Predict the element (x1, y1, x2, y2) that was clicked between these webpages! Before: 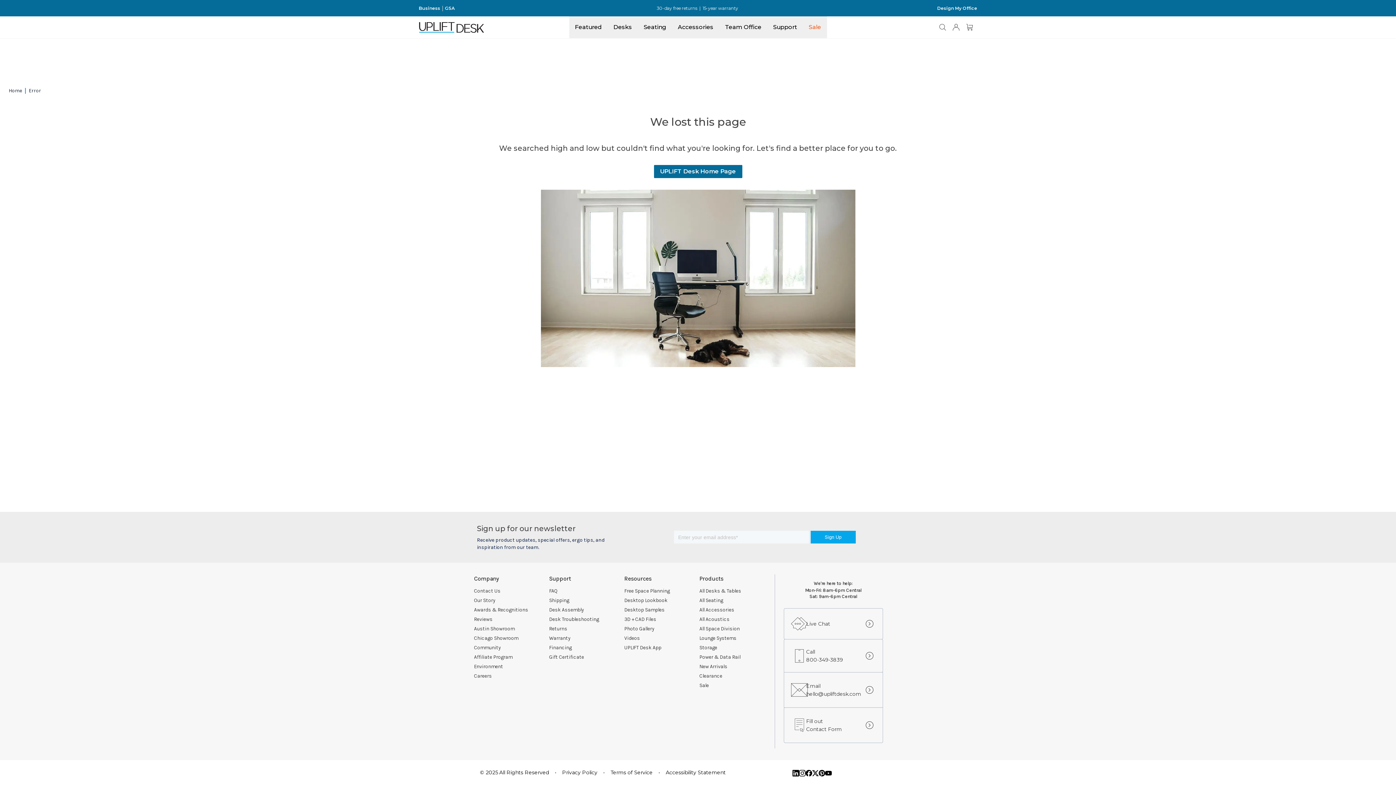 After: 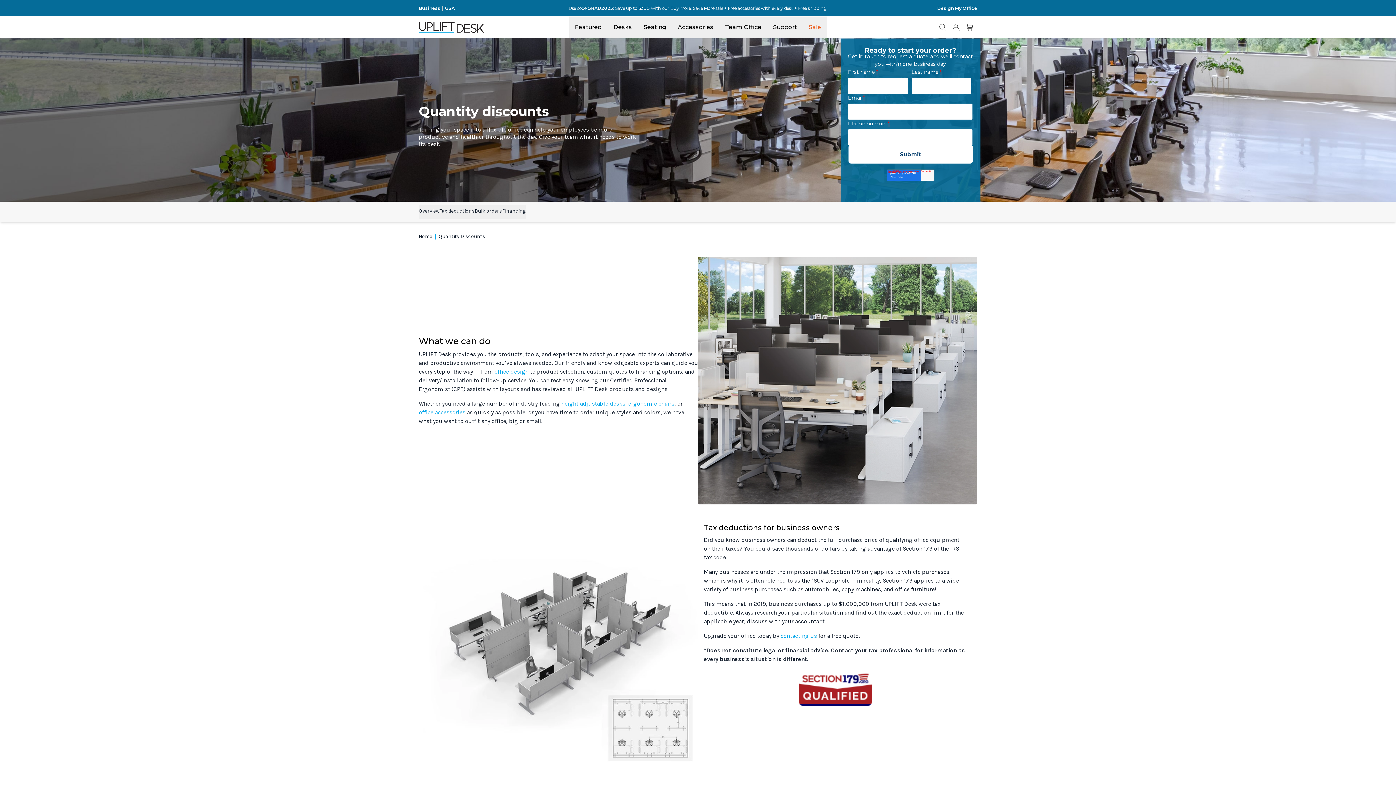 Action: bbox: (549, 644, 621, 651) label: Financing